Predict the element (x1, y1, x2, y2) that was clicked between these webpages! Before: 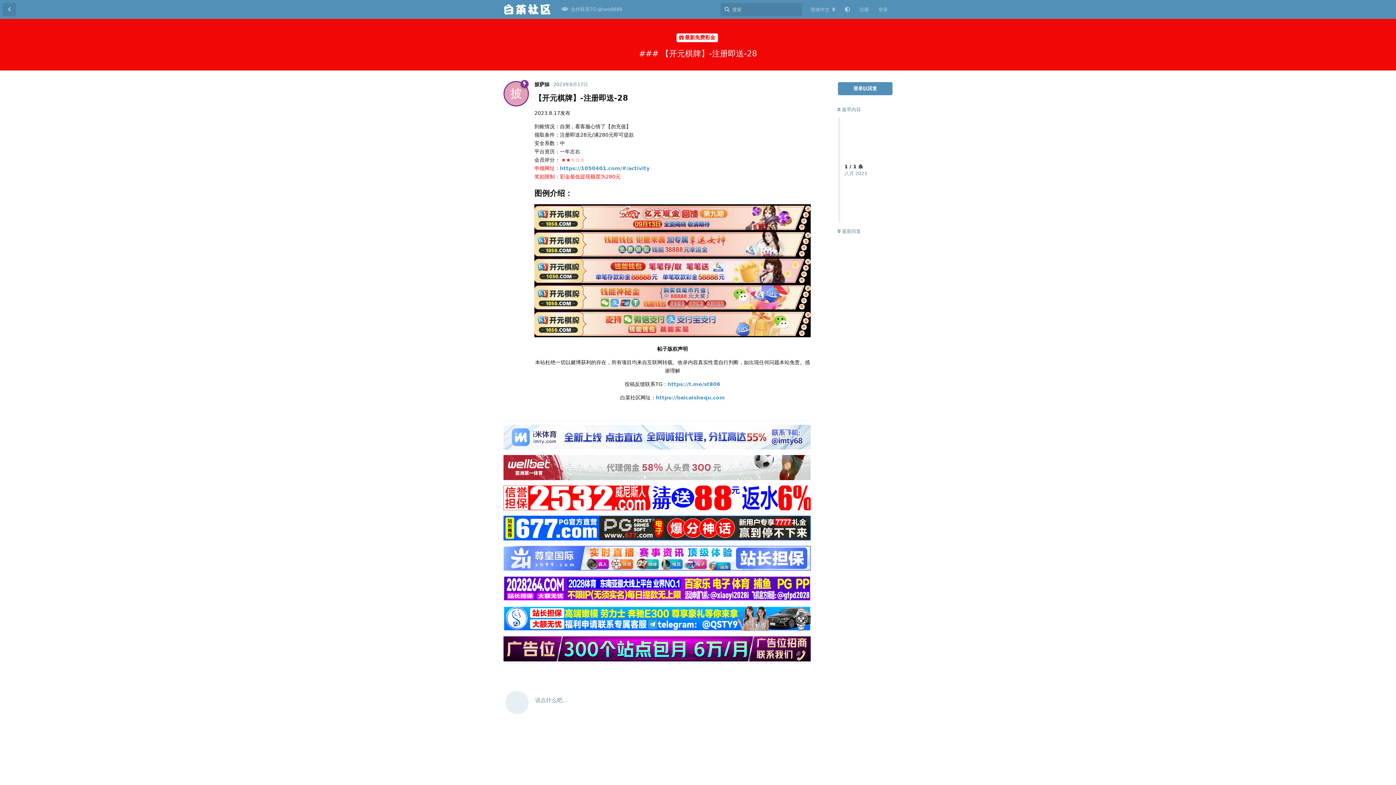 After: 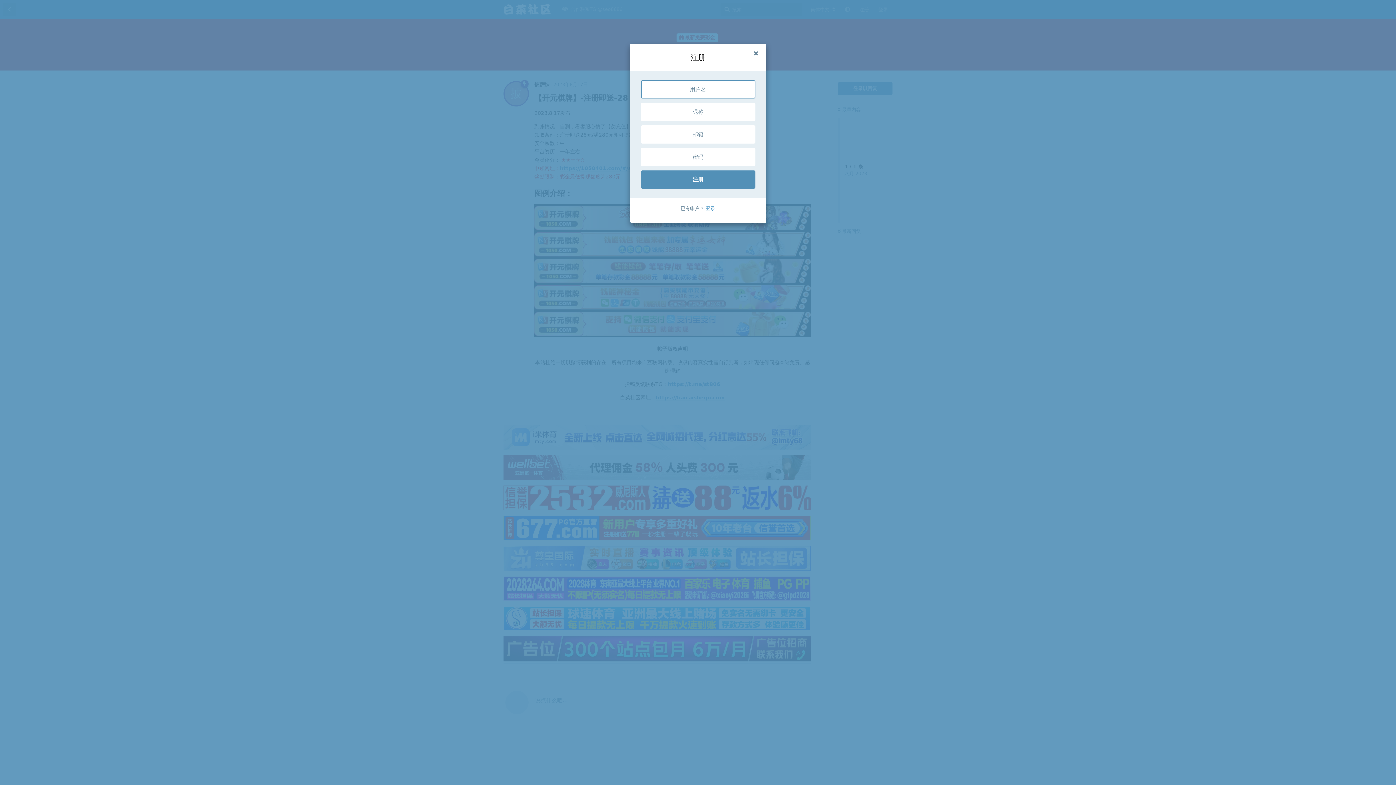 Action: bbox: (854, 3, 873, 16) label: 注册